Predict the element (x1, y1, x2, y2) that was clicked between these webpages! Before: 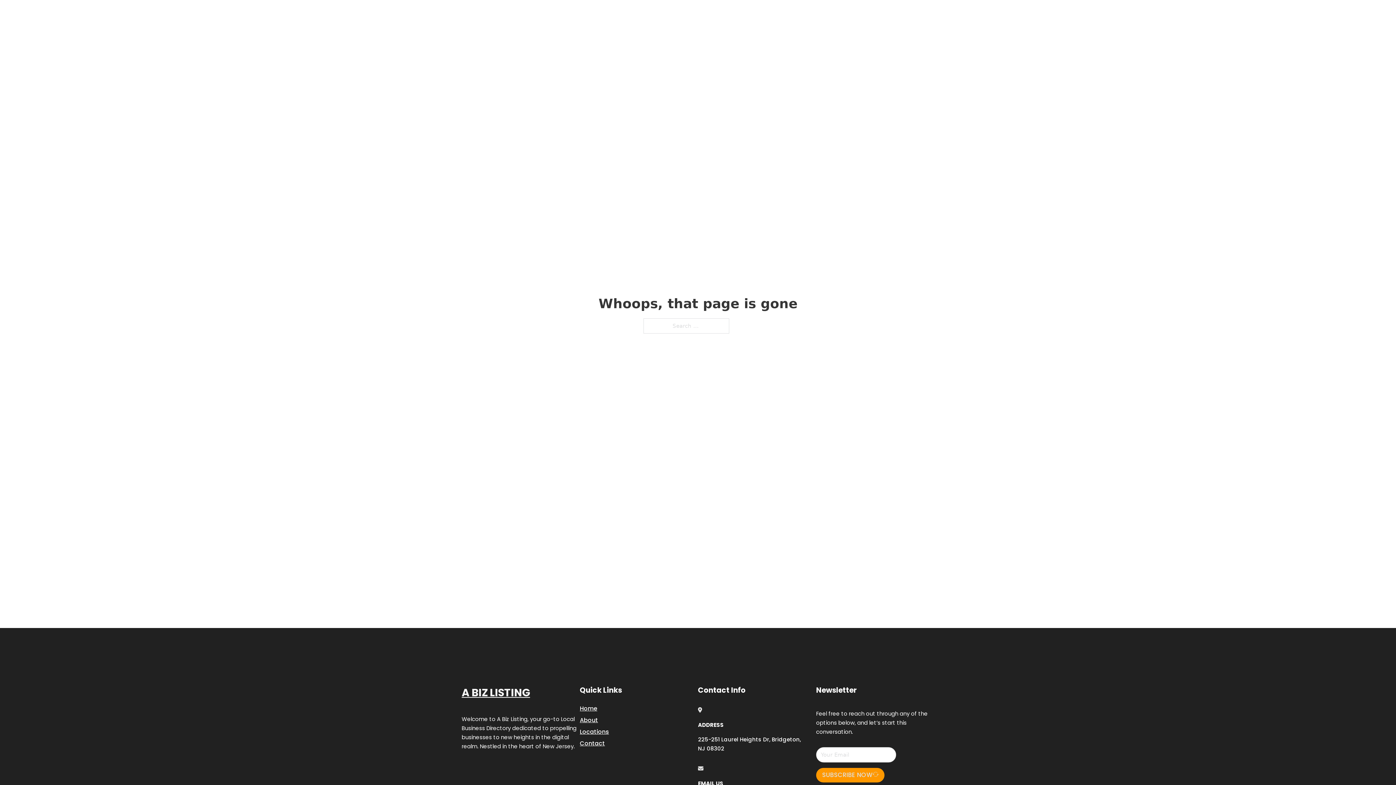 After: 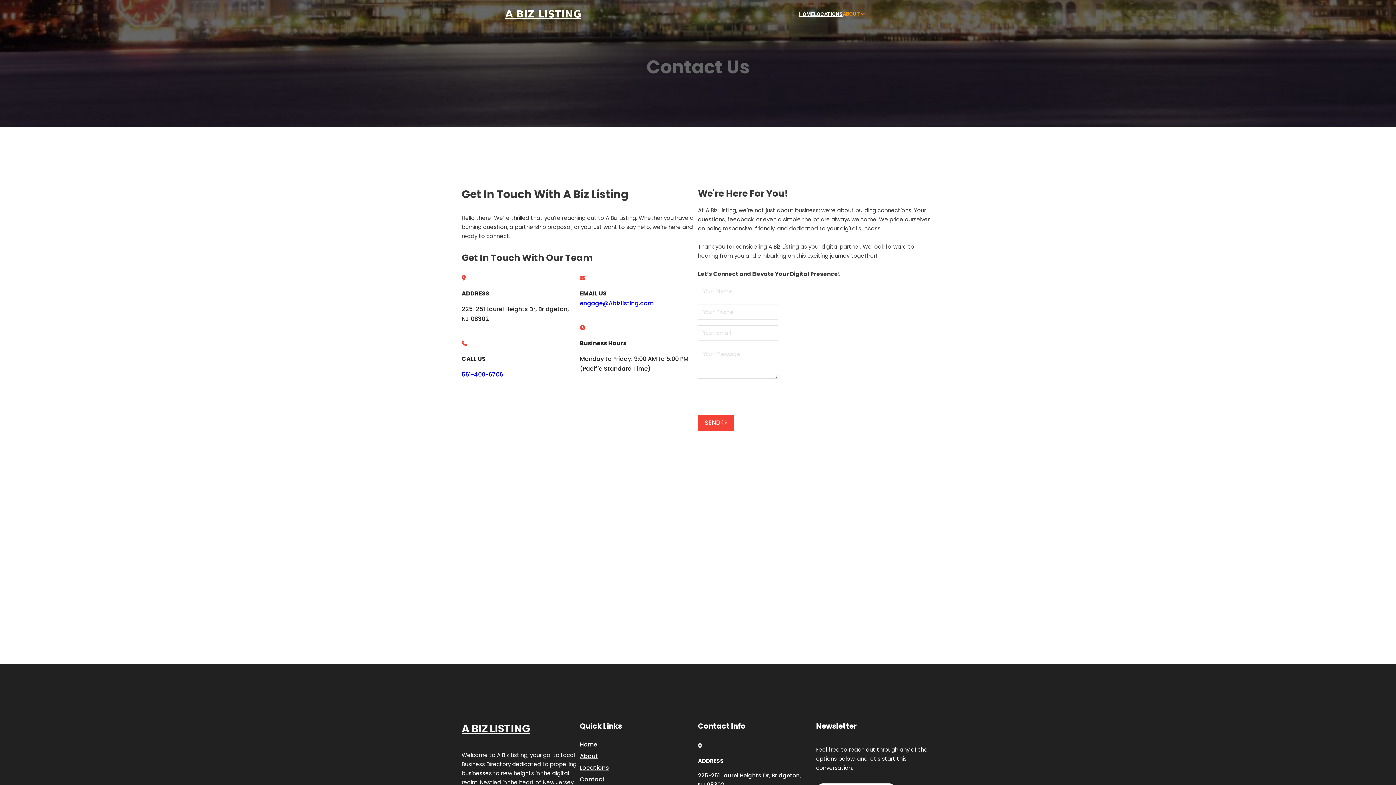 Action: label: Contact bbox: (580, 738, 605, 748)